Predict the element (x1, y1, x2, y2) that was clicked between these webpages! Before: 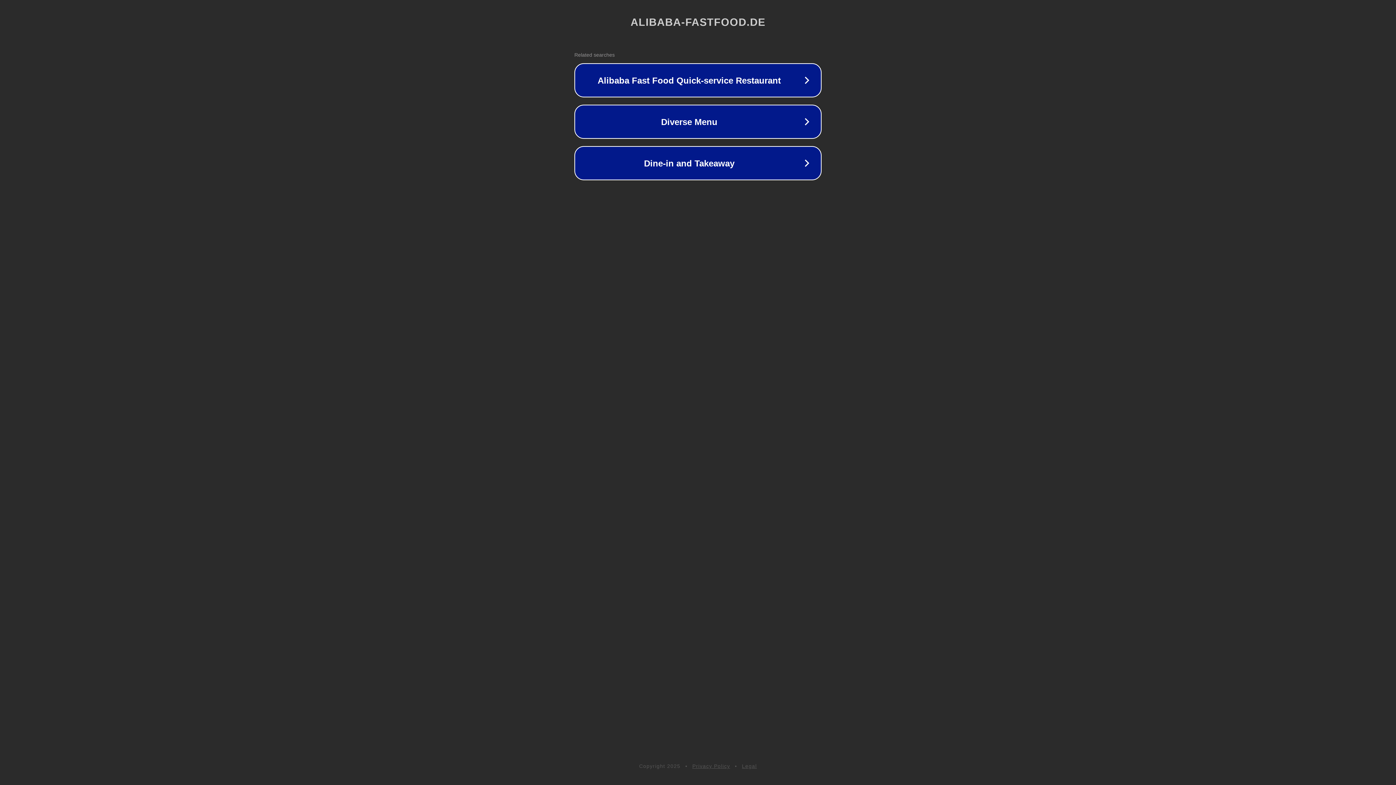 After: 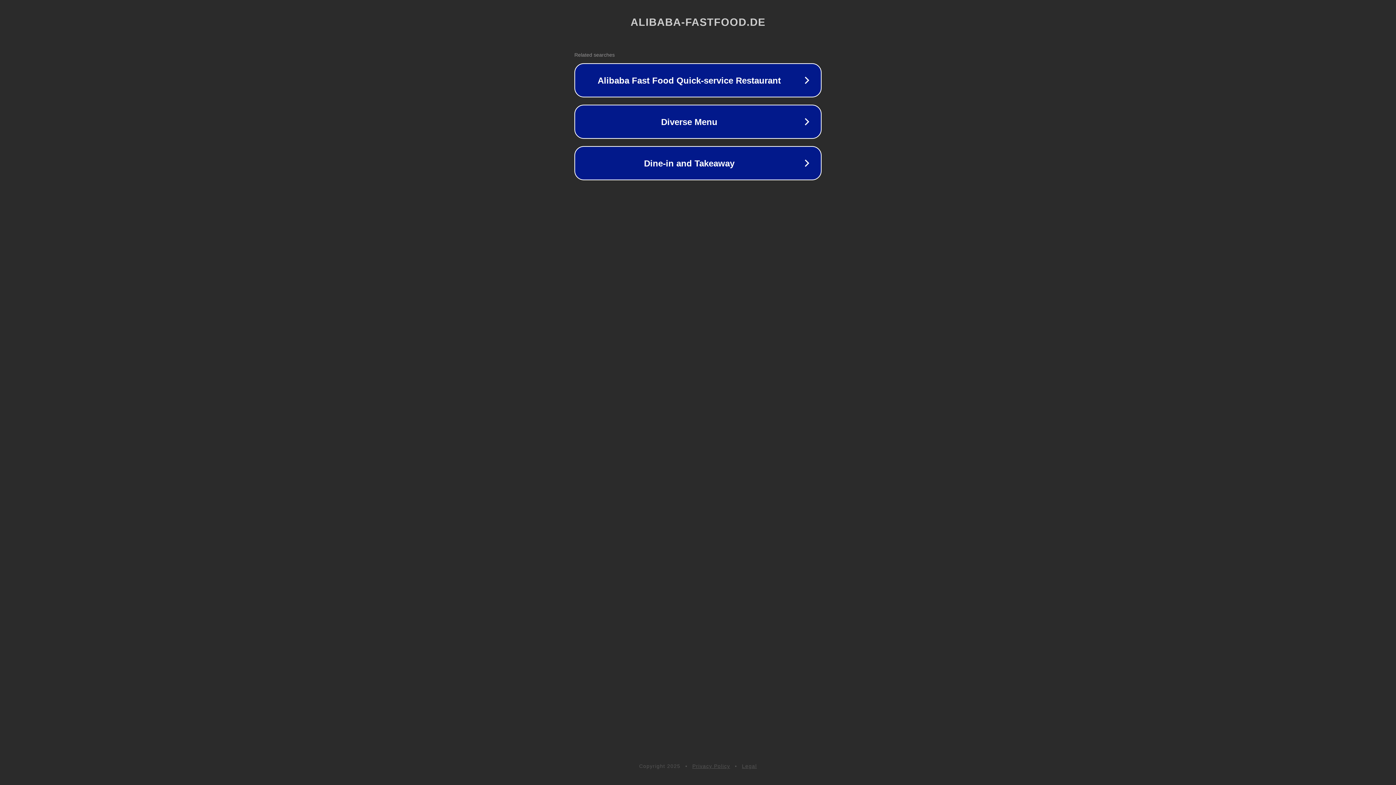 Action: label: Legal bbox: (742, 763, 757, 769)